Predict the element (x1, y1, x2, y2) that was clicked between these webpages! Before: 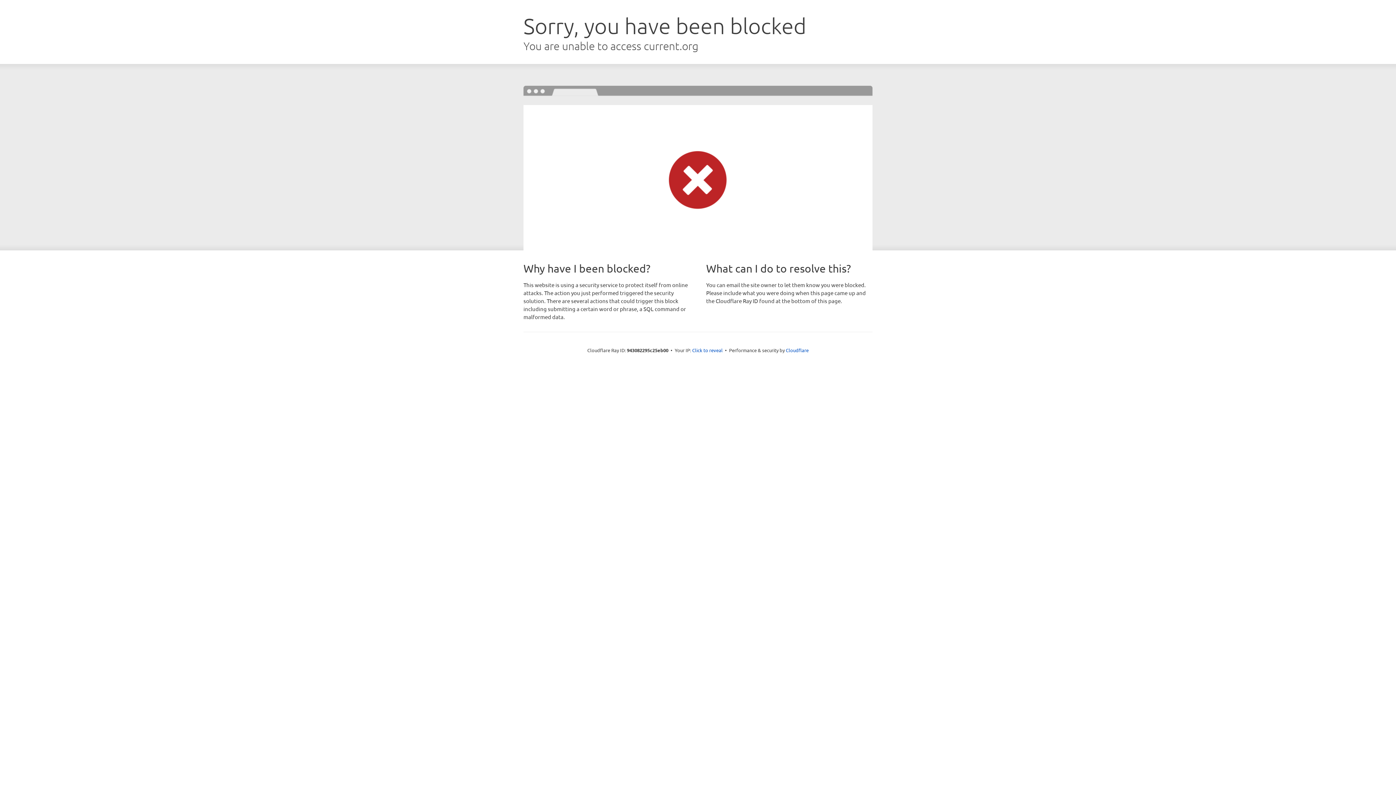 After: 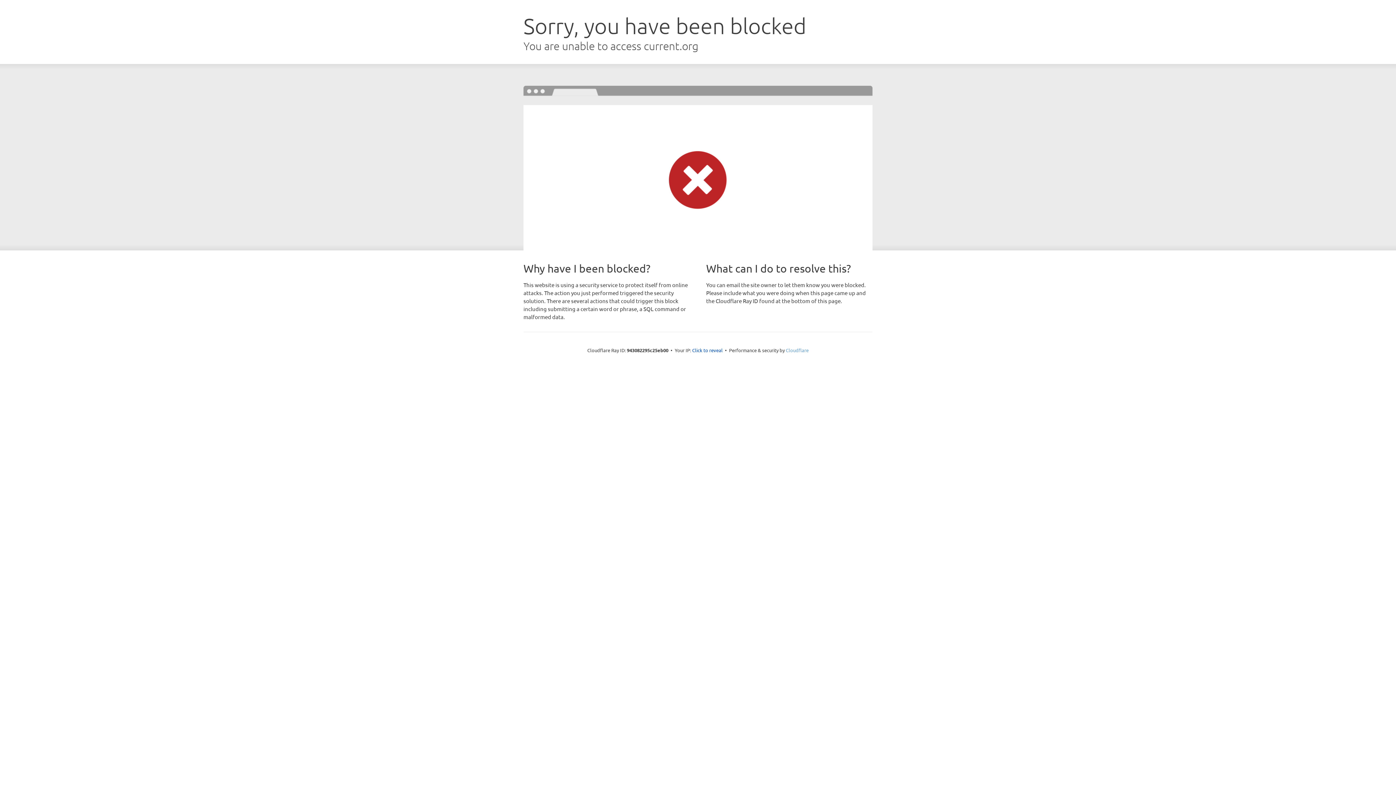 Action: bbox: (786, 347, 808, 353) label: Cloudflare